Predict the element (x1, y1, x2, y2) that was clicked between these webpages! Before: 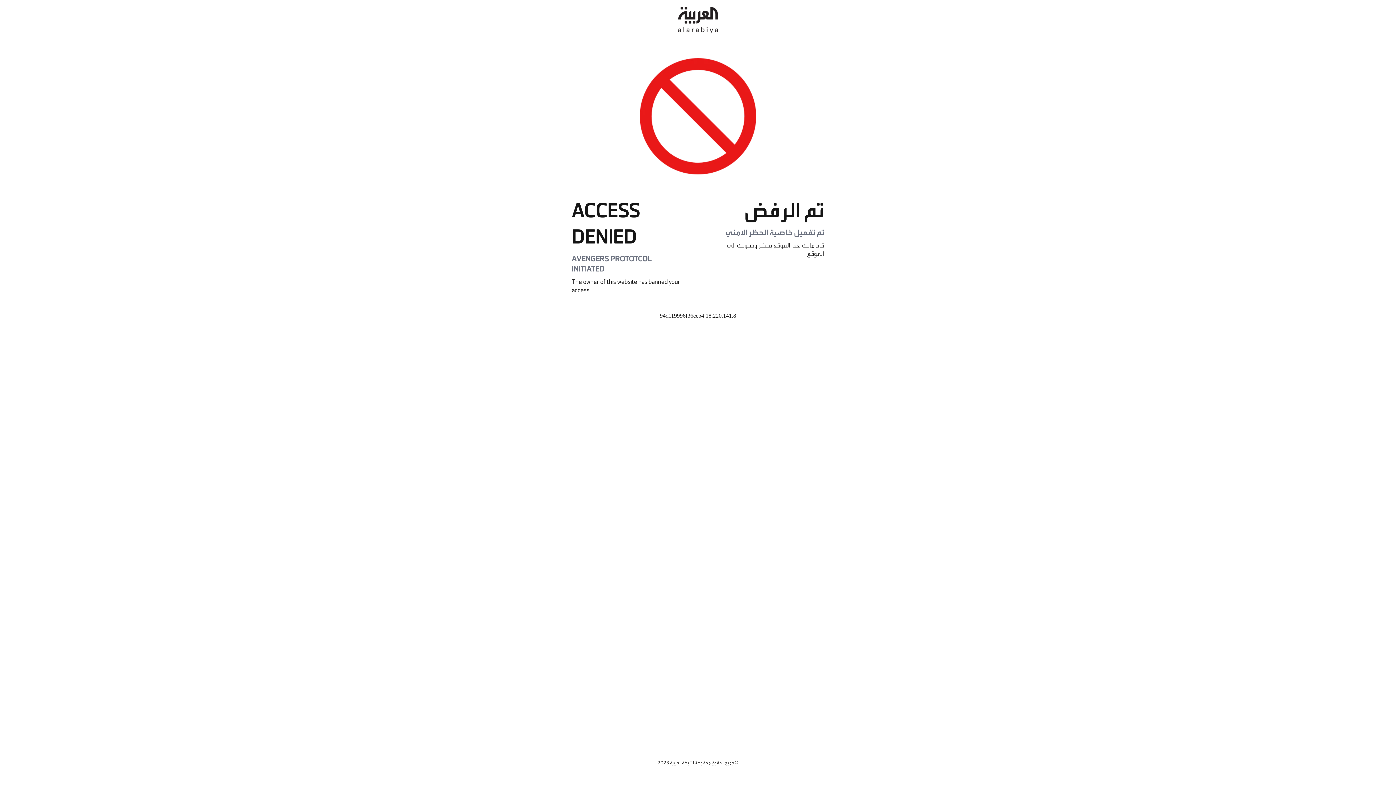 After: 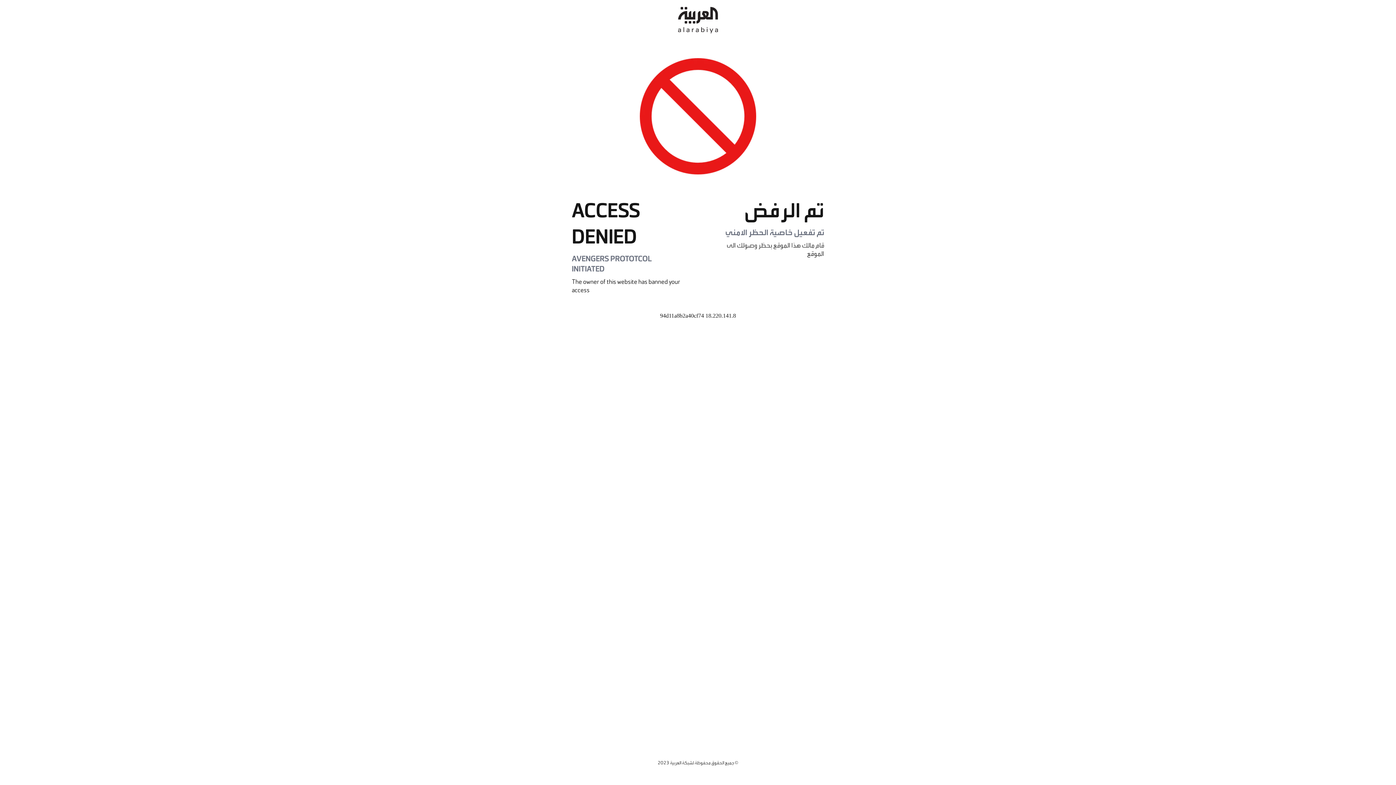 Action: bbox: (678, 0, 718, 40)